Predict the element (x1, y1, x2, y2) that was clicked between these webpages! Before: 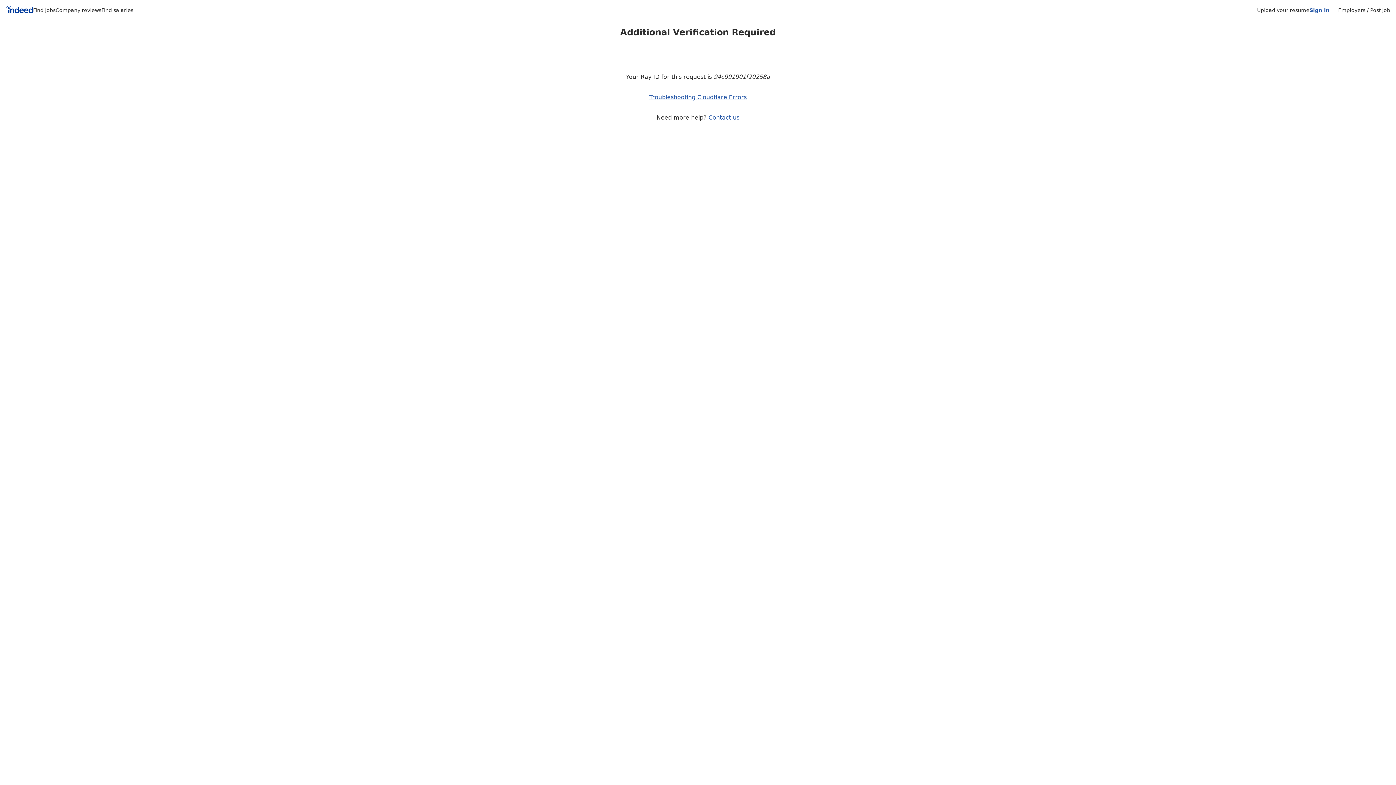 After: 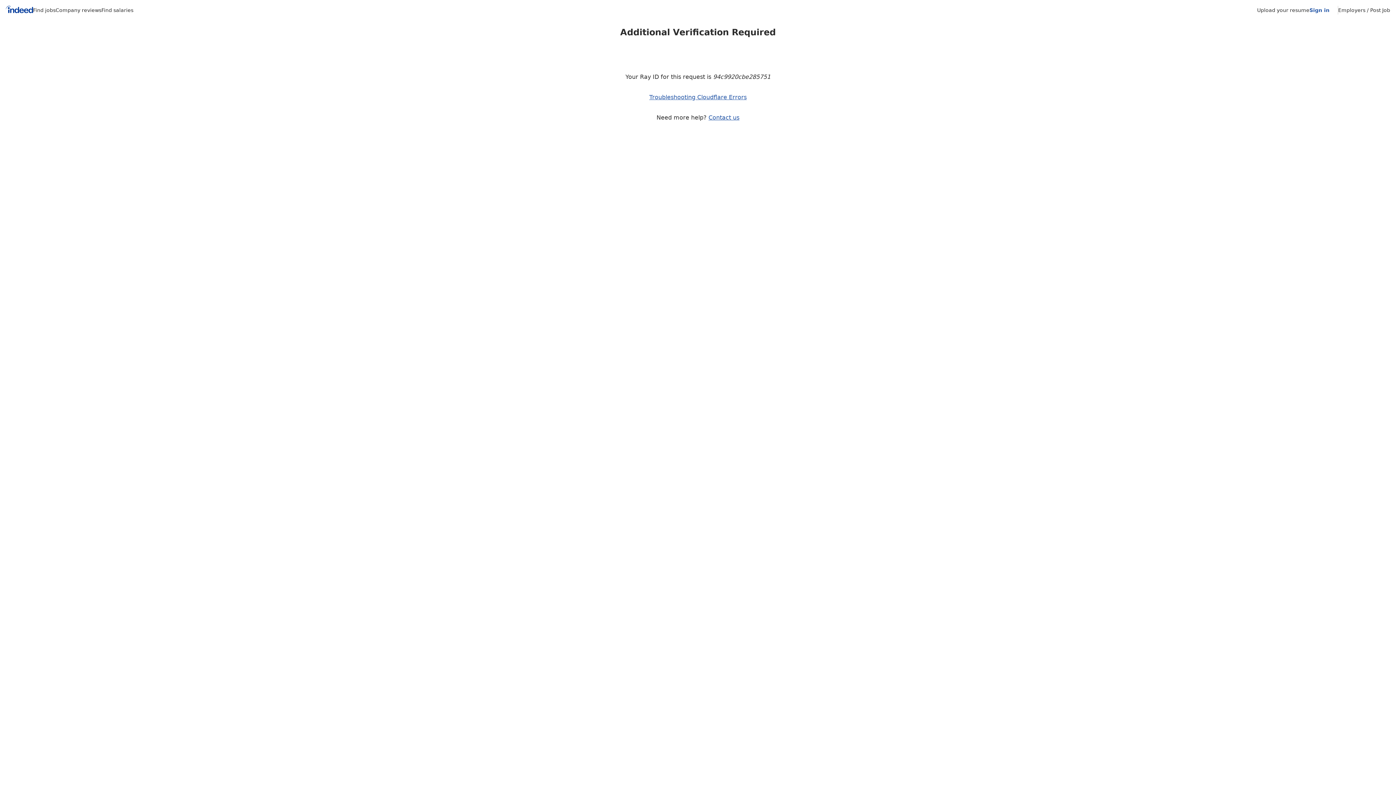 Action: label: Contact us bbox: (708, 114, 739, 121)